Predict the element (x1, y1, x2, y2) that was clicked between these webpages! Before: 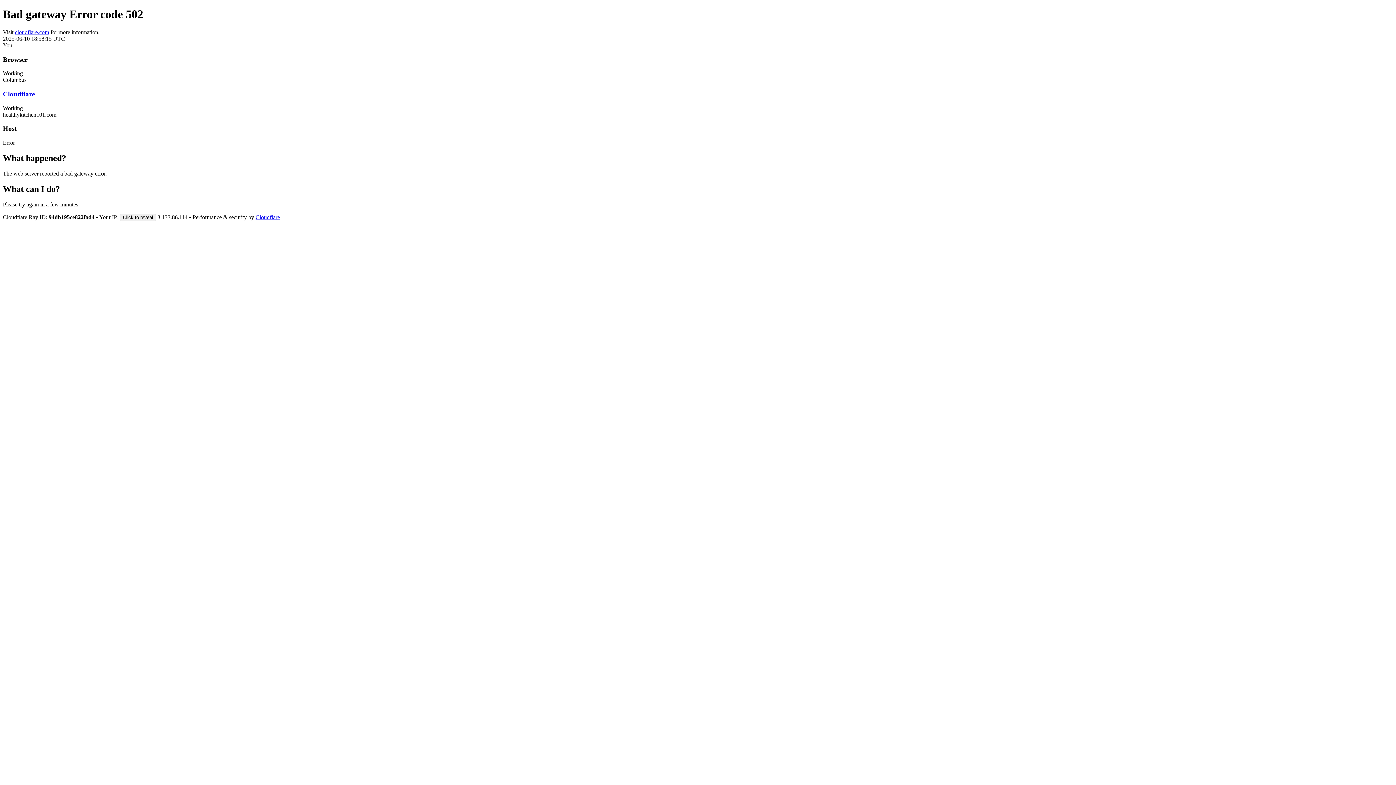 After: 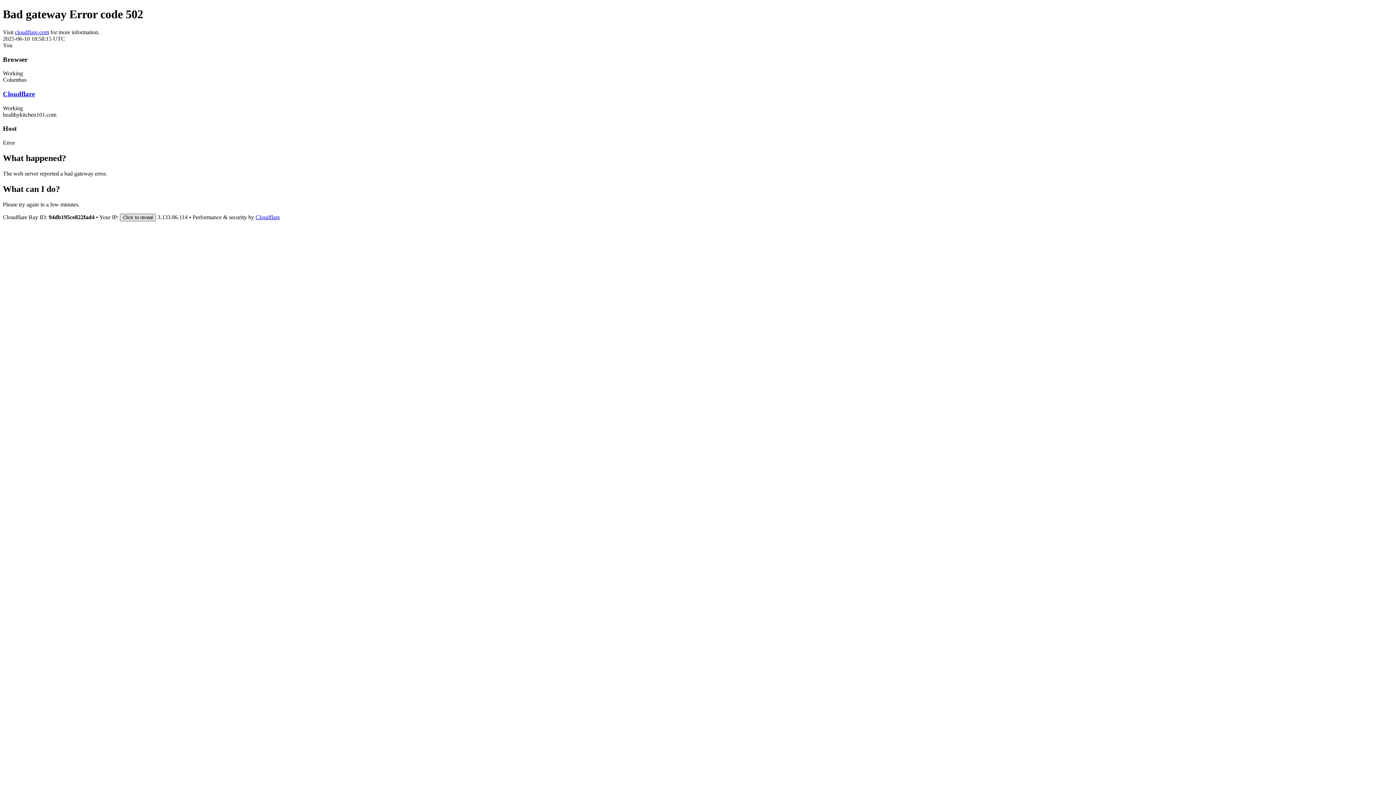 Action: label: Click to reveal bbox: (120, 213, 156, 221)